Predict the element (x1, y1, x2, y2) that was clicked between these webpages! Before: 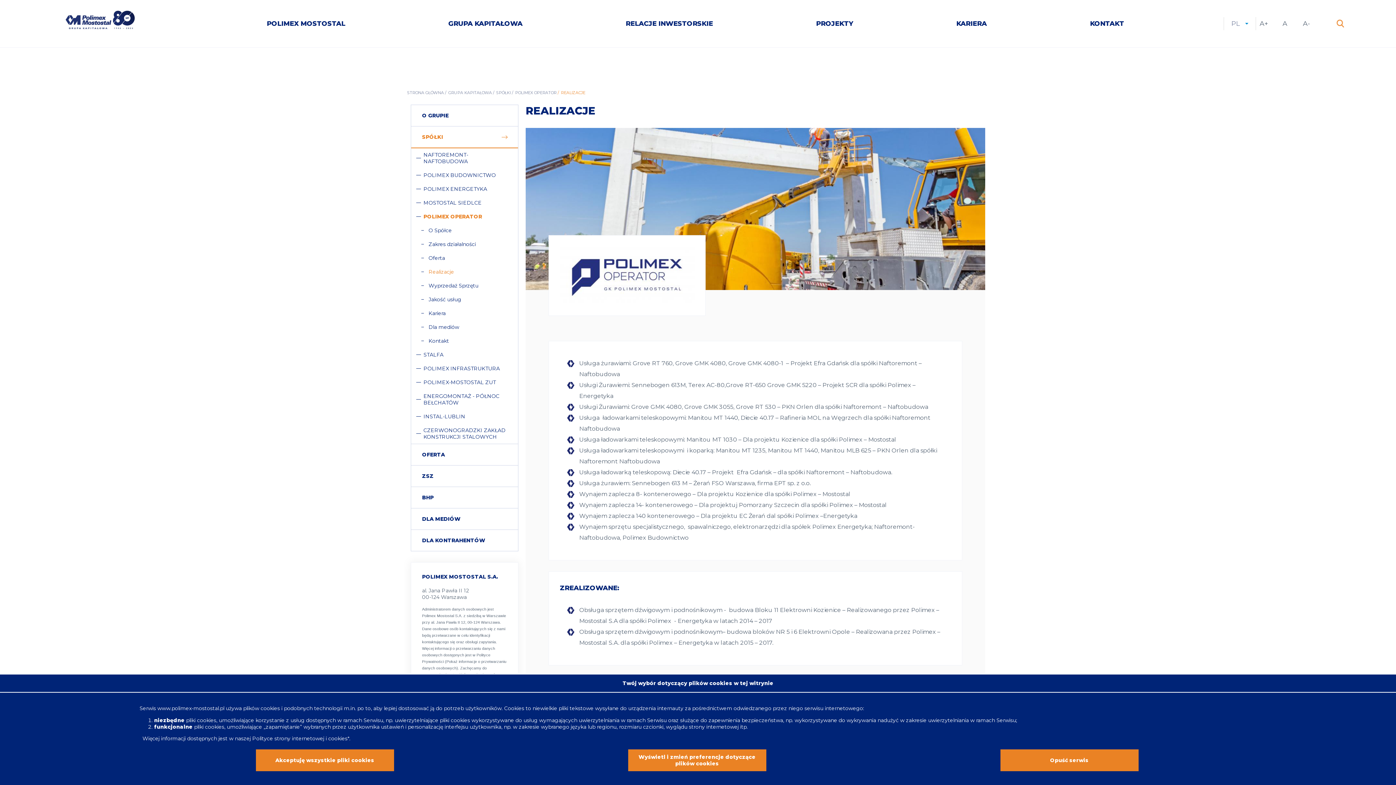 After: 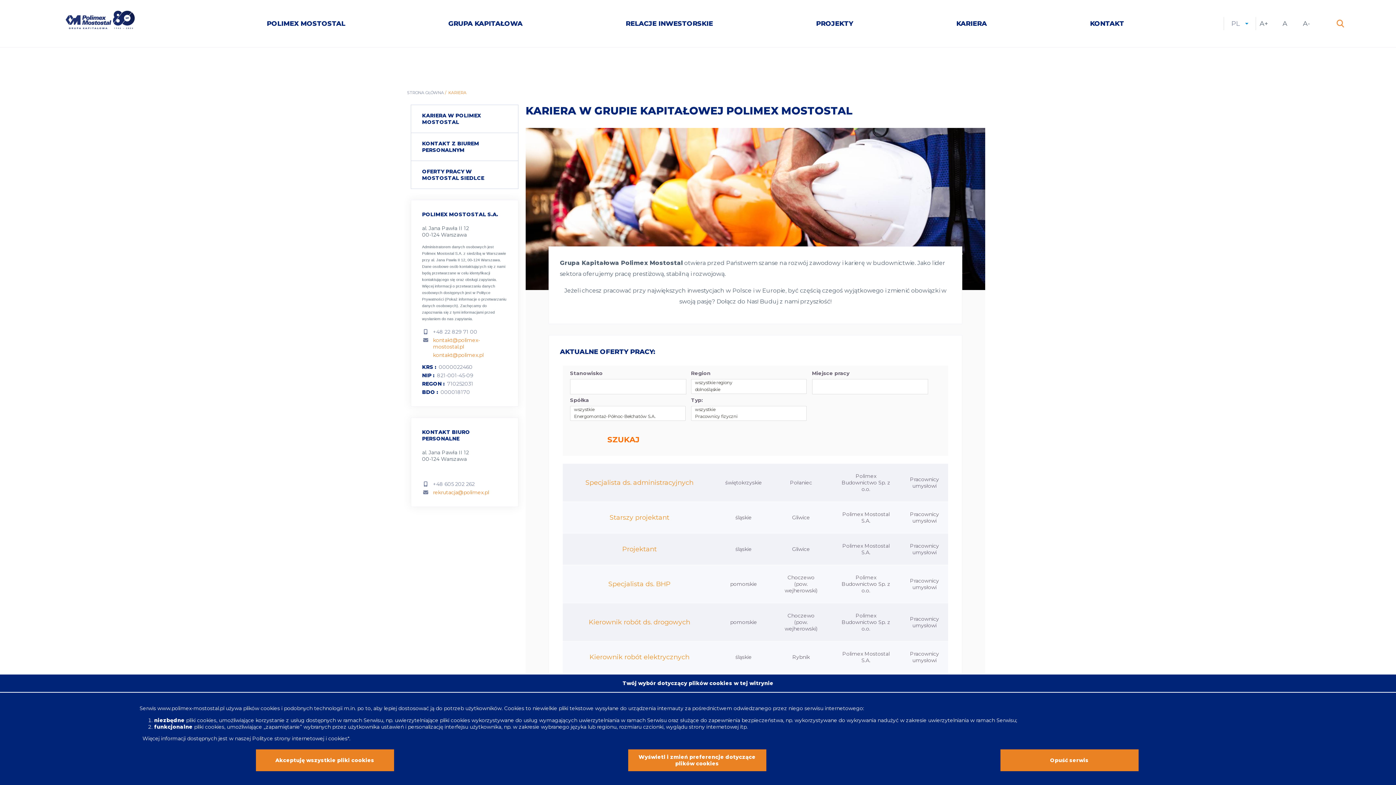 Action: label: Kariera bbox: (421, 306, 518, 320)